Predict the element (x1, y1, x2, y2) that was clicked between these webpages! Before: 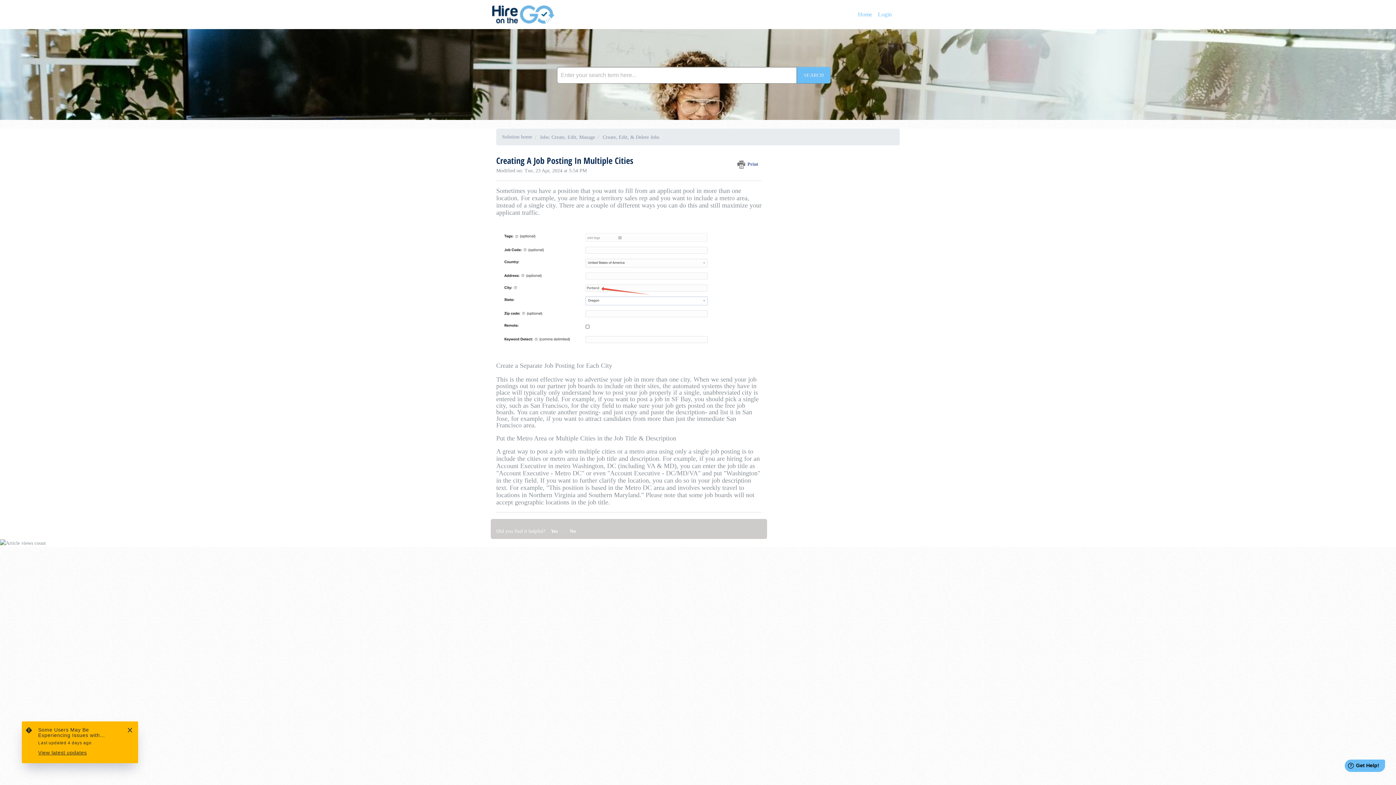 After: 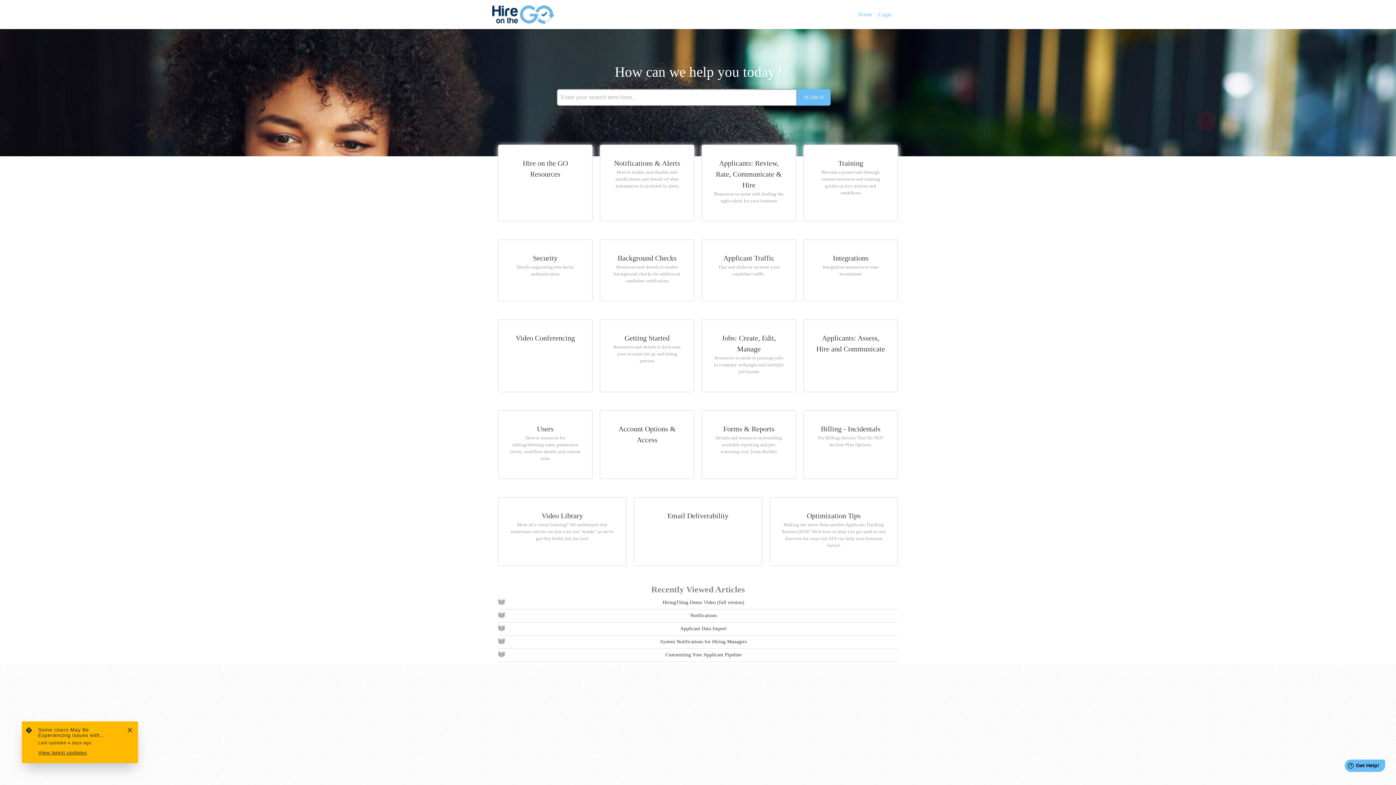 Action: bbox: (856, 8, 874, 20) label: Home